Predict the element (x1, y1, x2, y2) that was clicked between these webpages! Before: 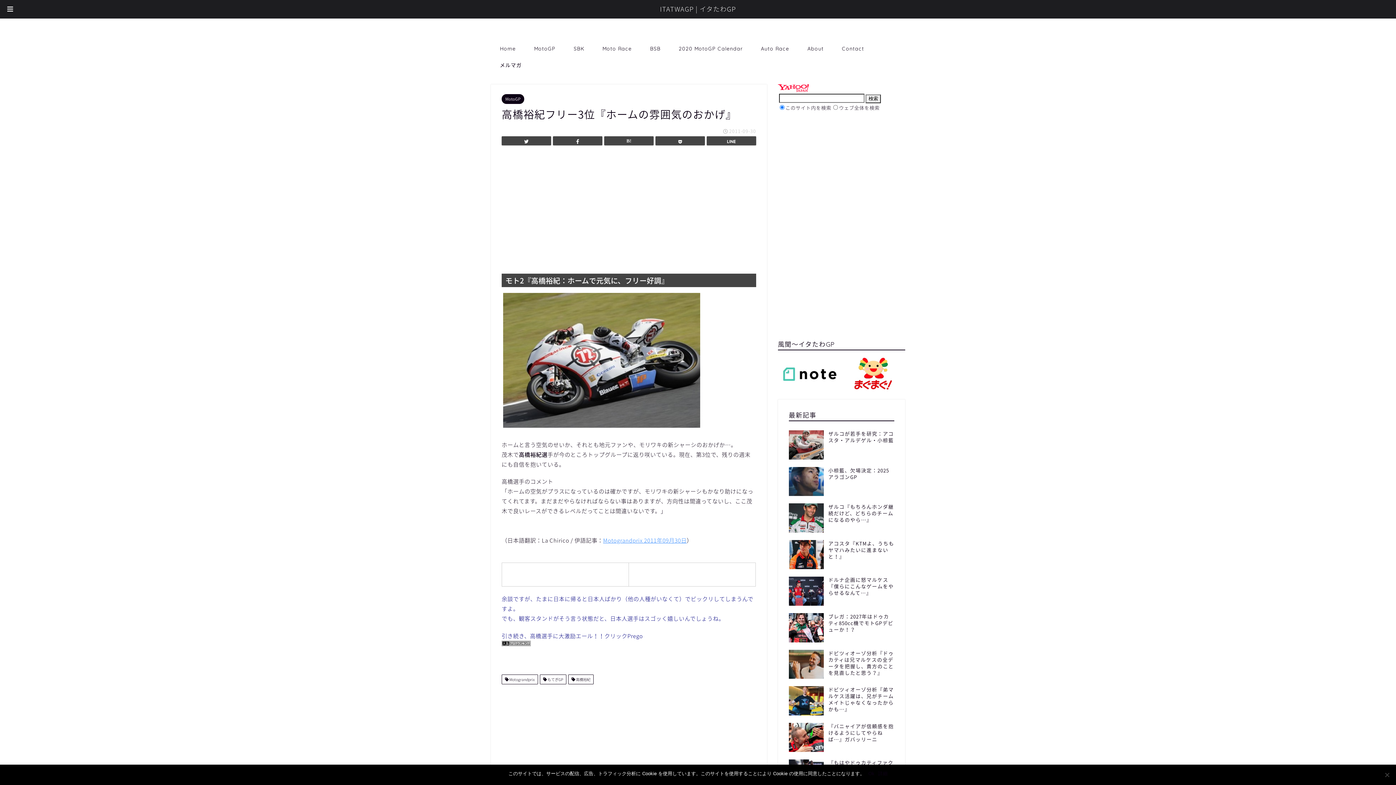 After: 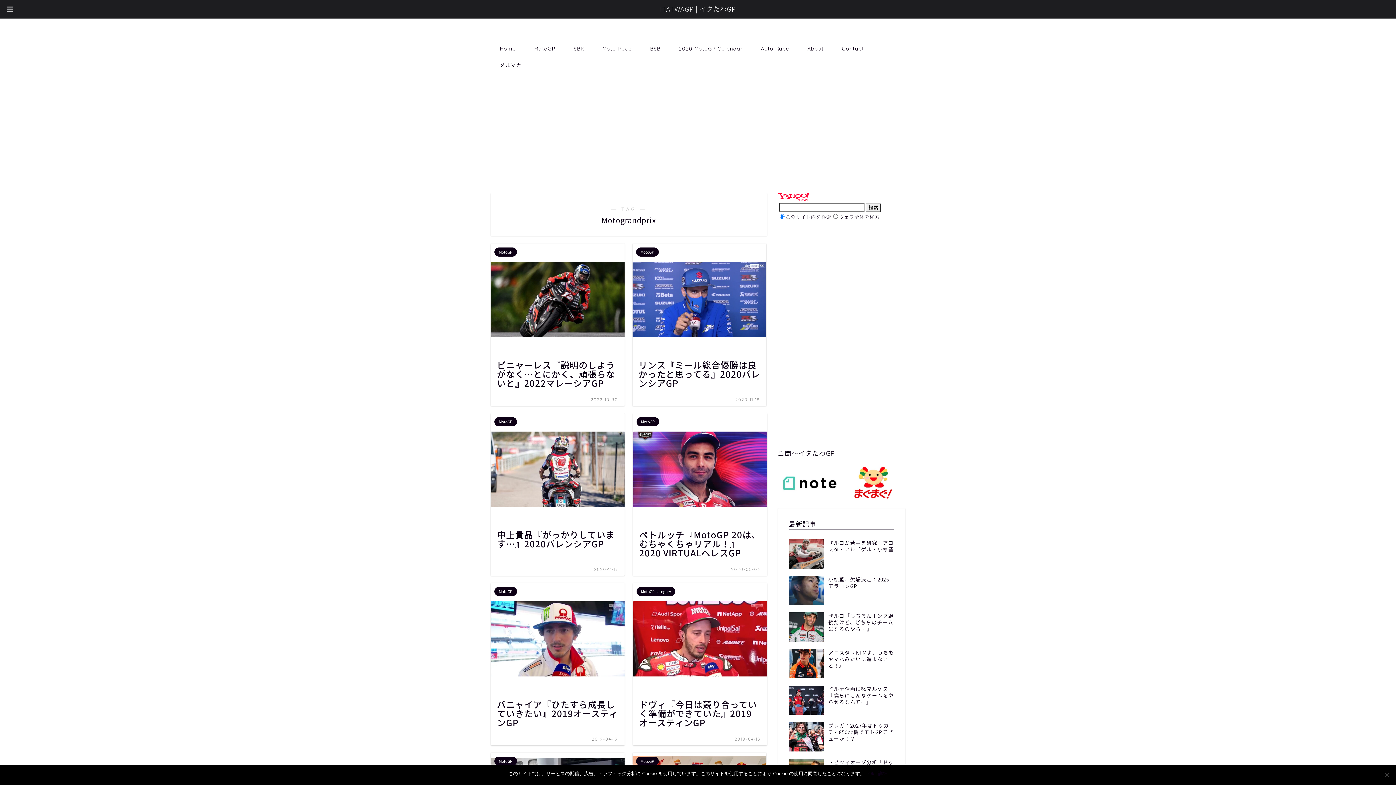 Action: label:  Motograndprix bbox: (501, 674, 538, 684)